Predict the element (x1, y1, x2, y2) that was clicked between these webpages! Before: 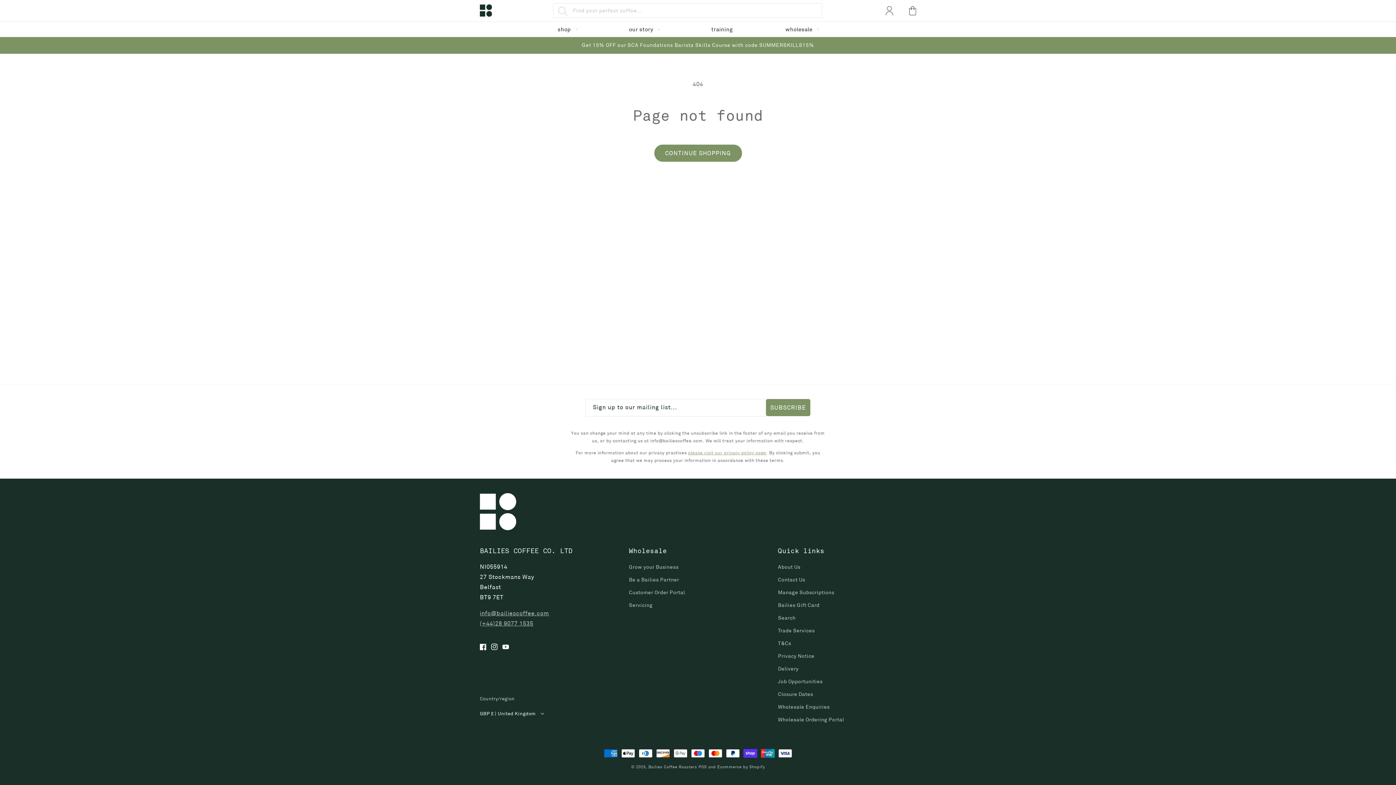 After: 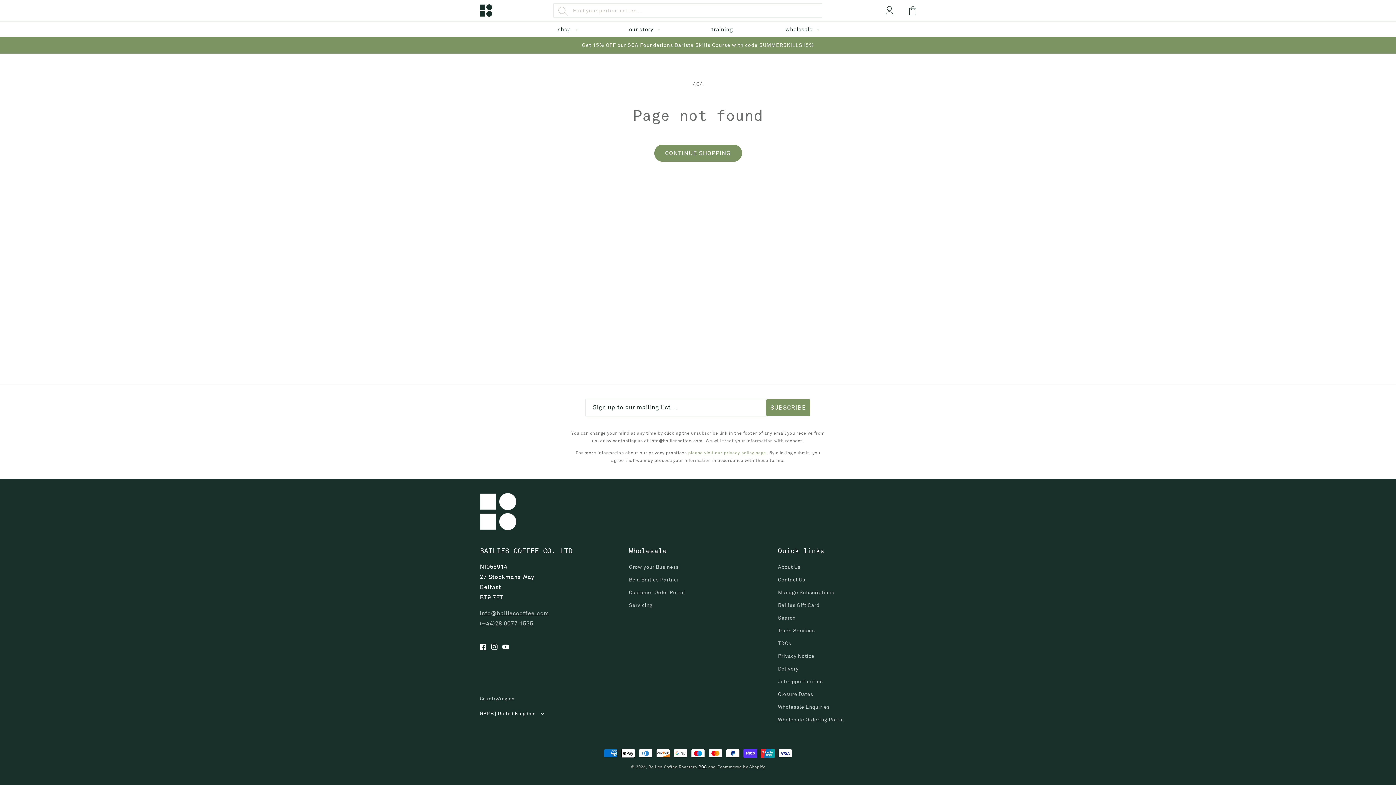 Action: bbox: (698, 764, 707, 769) label: POS